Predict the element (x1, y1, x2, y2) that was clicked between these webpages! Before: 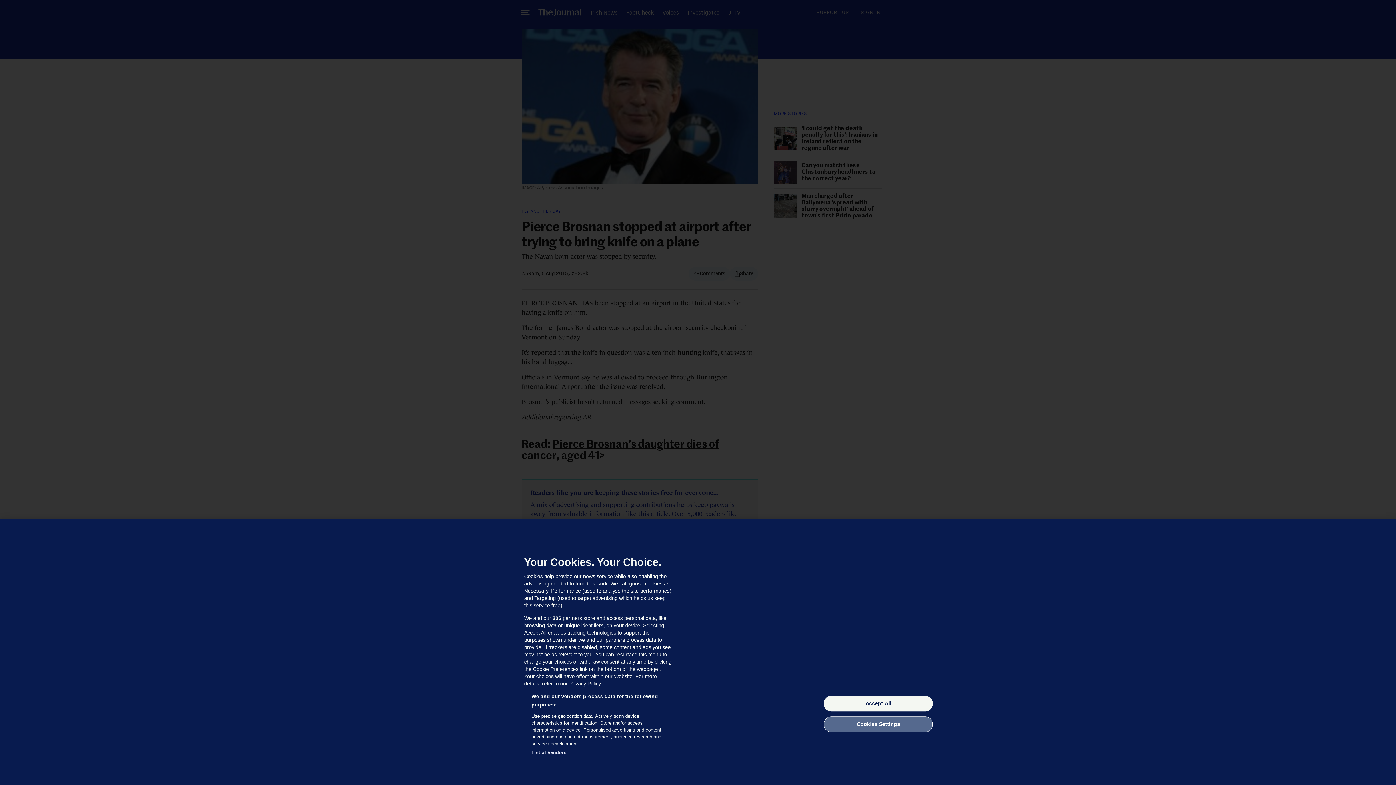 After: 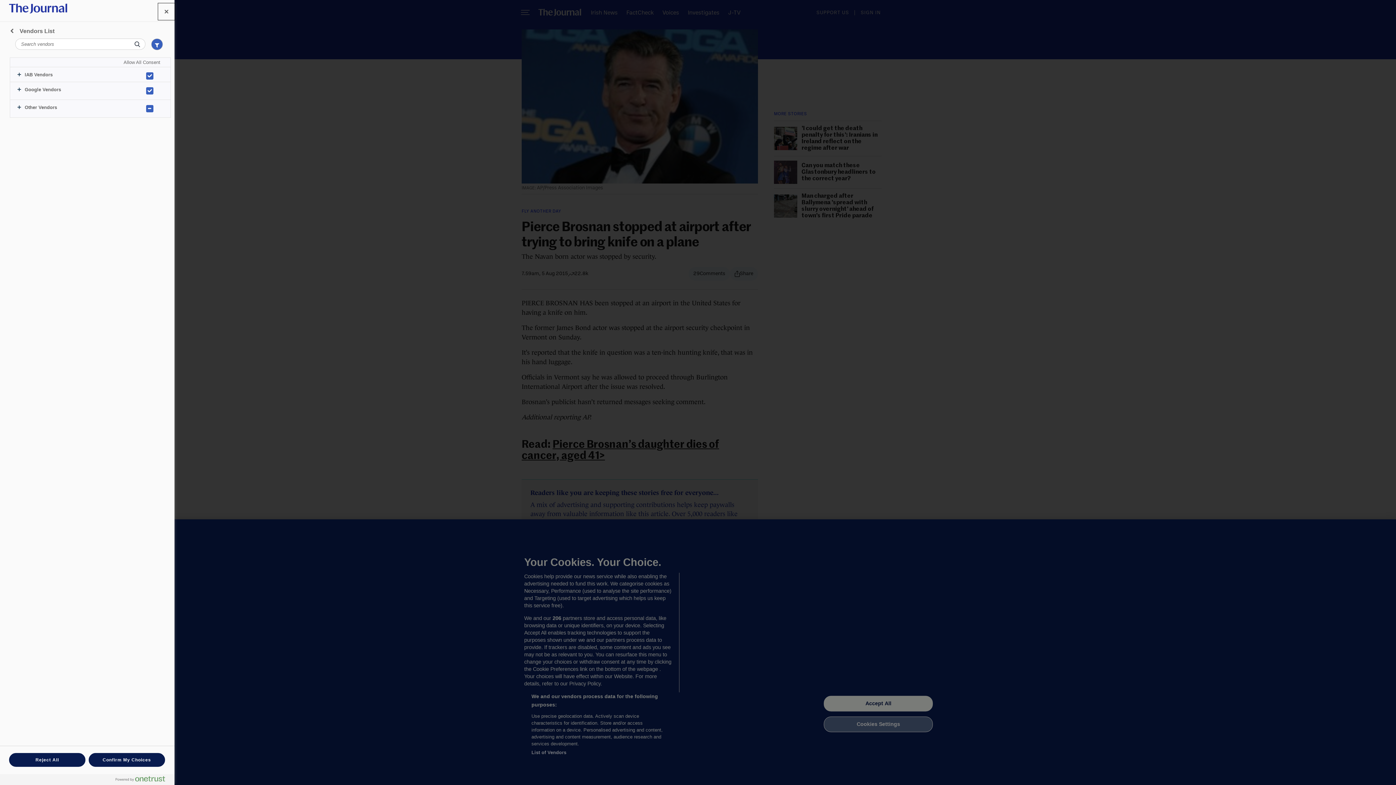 Action: bbox: (531, 749, 566, 756) label: List of Vendors